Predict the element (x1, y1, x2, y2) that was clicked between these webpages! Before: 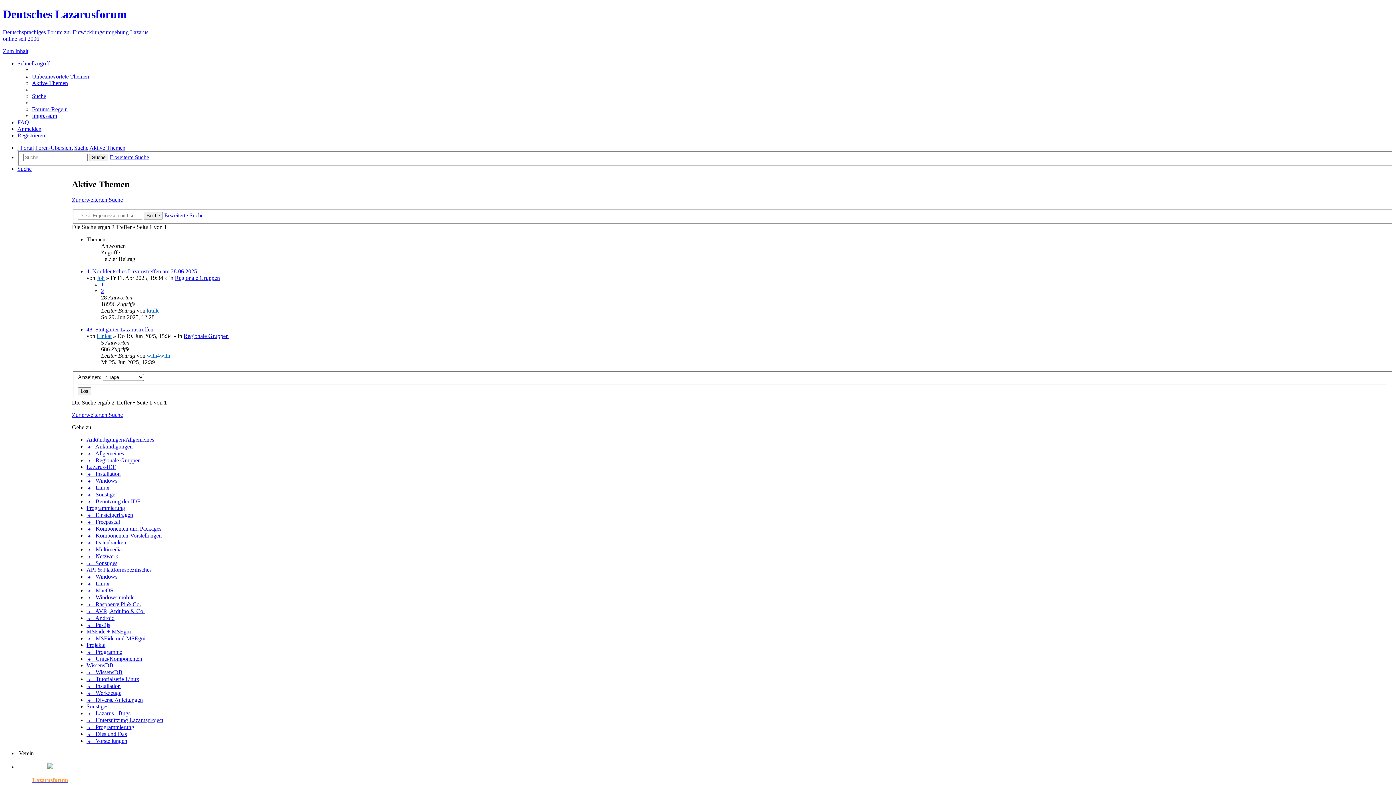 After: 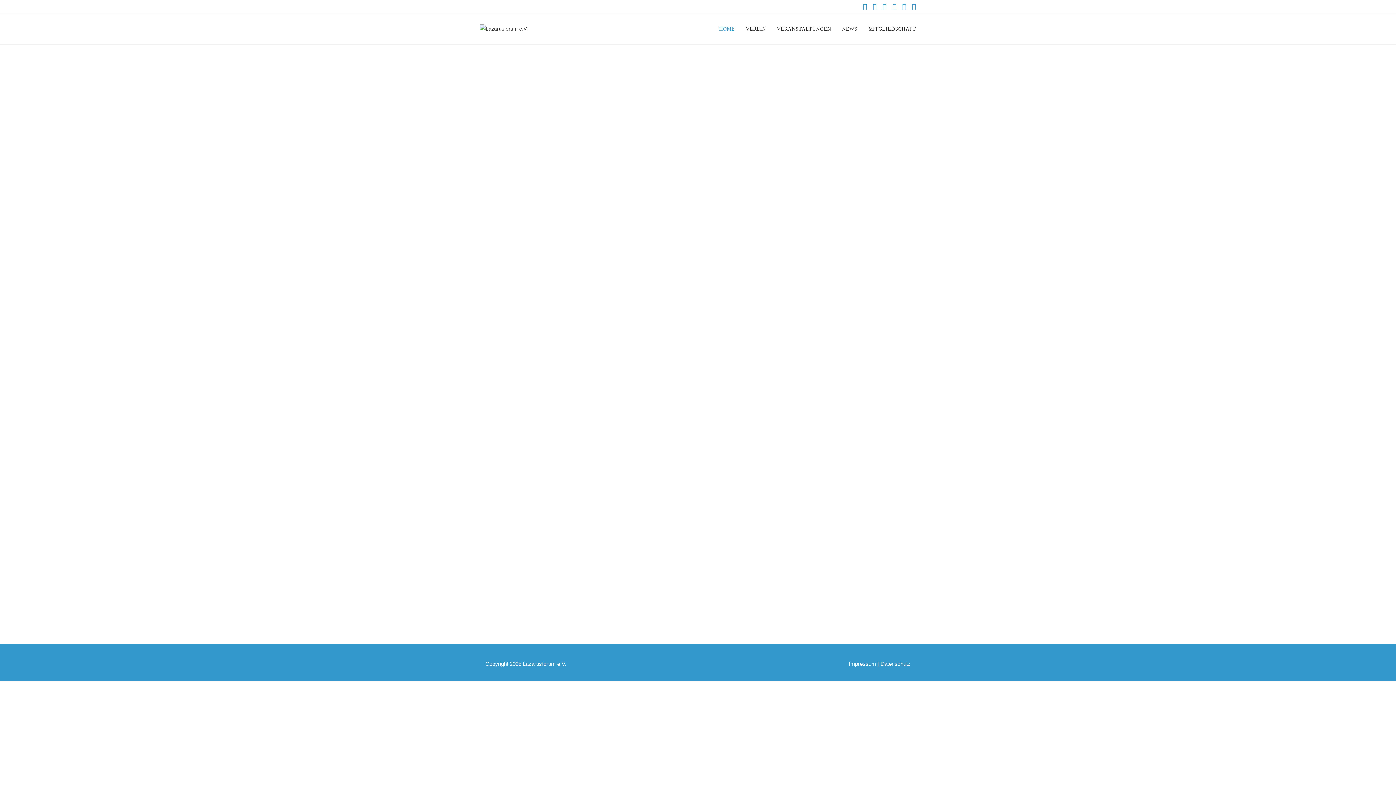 Action: bbox: (47, 764, 53, 770)